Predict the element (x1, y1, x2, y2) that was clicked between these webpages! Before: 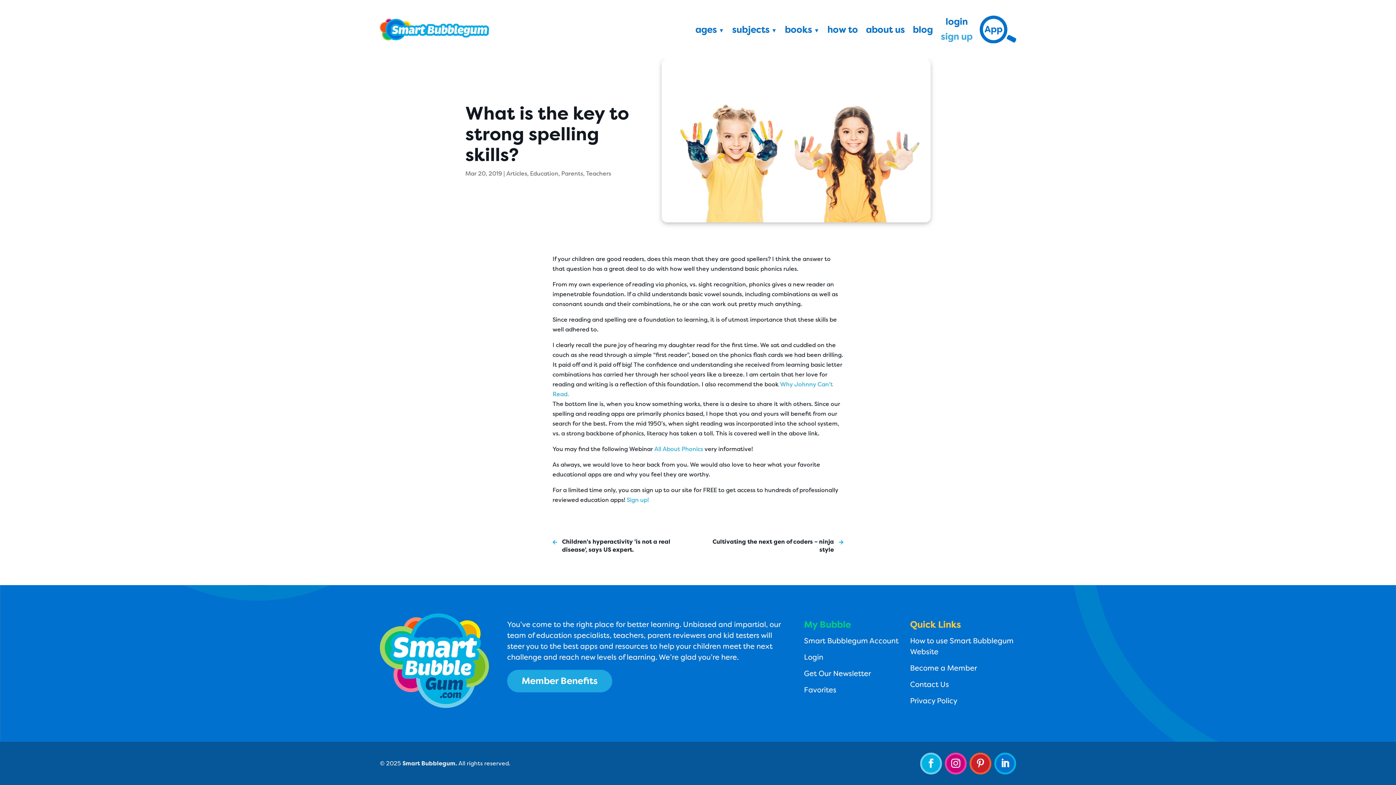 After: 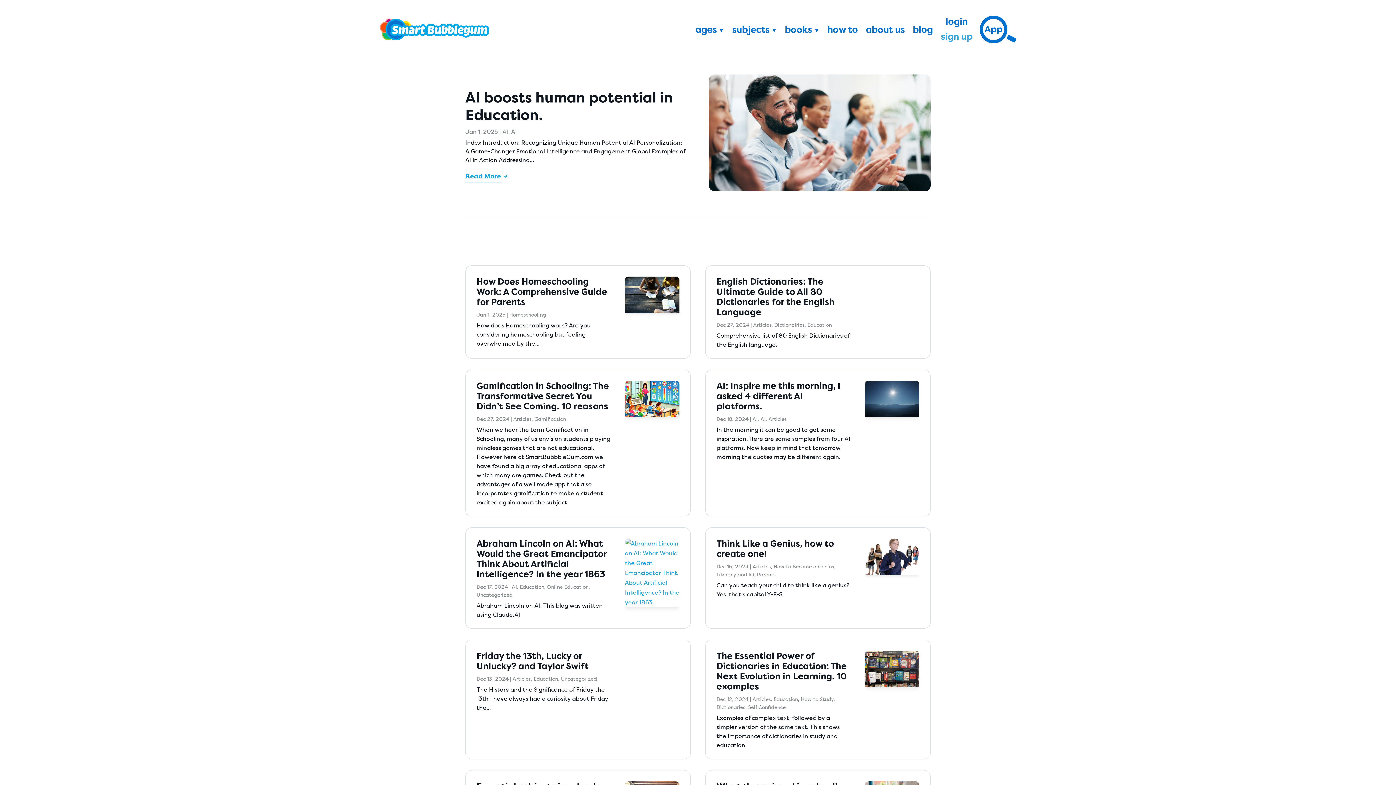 Action: bbox: (506, 169, 527, 177) label: Articles